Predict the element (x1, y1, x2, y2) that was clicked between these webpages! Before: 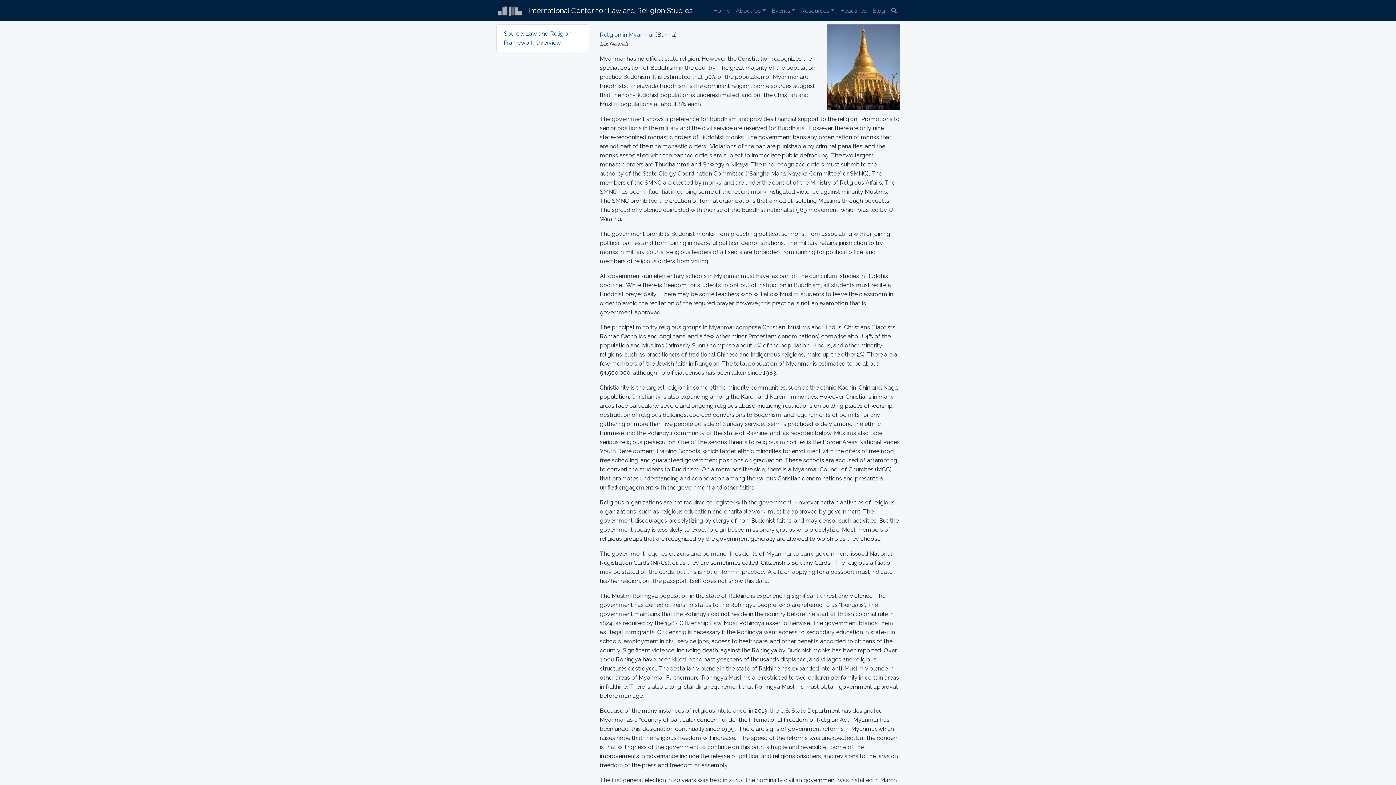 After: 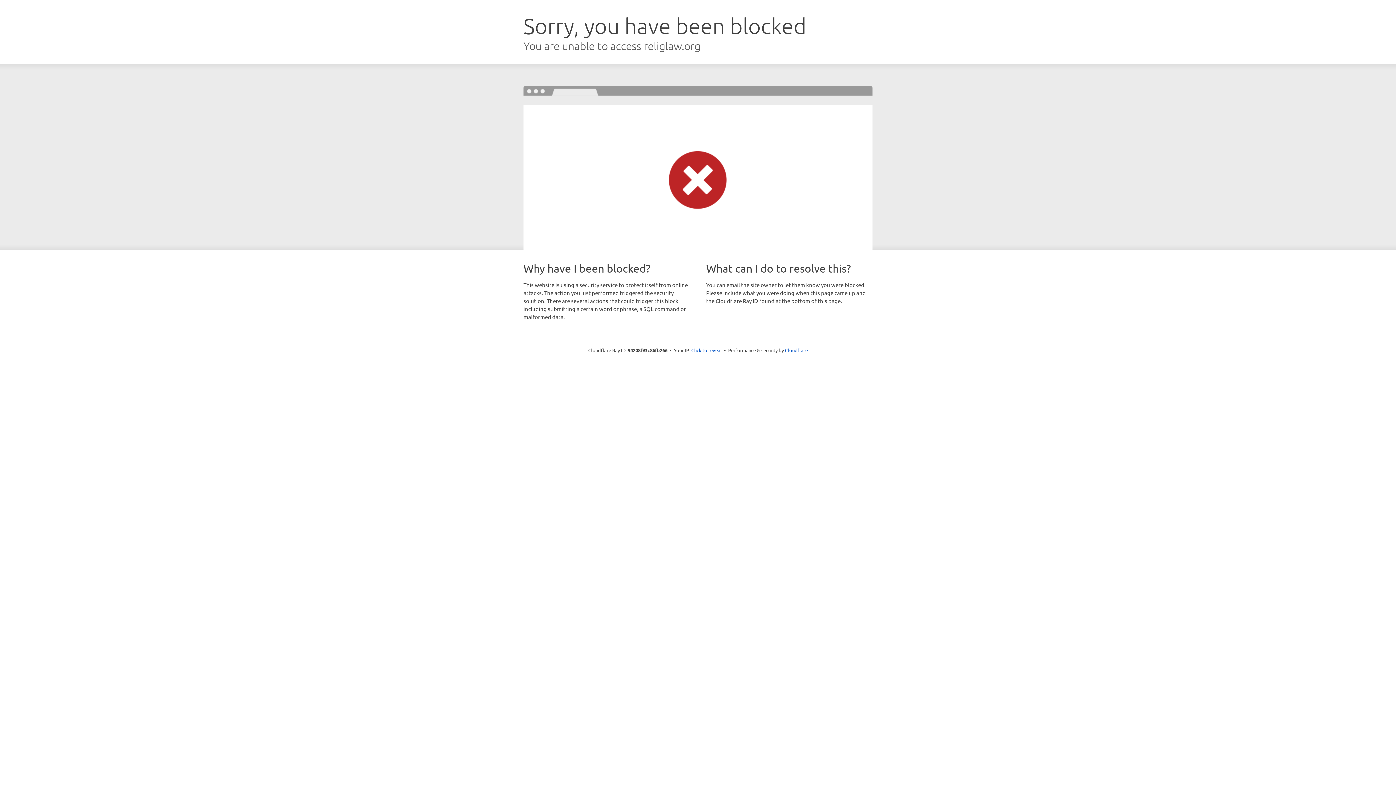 Action: bbox: (837, 3, 869, 18) label: Headlines